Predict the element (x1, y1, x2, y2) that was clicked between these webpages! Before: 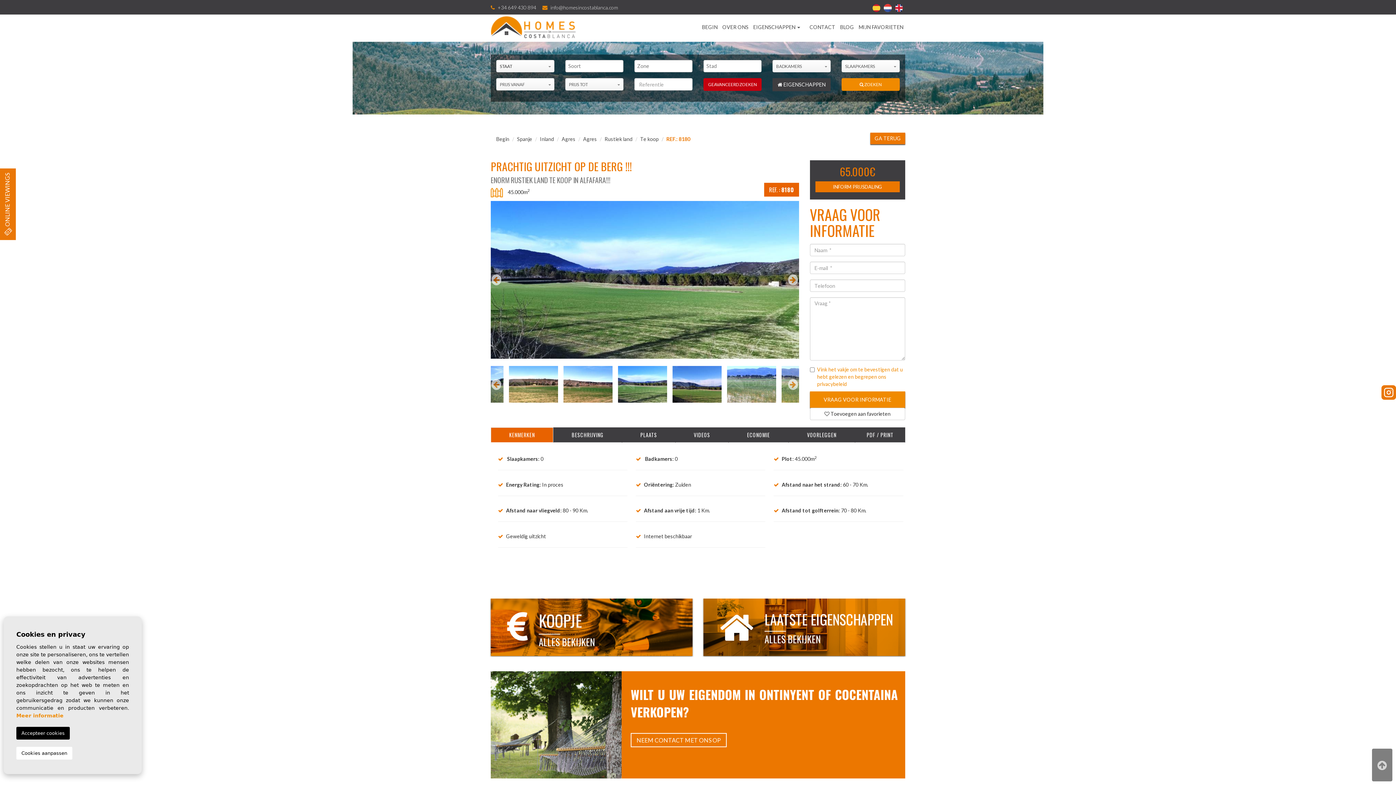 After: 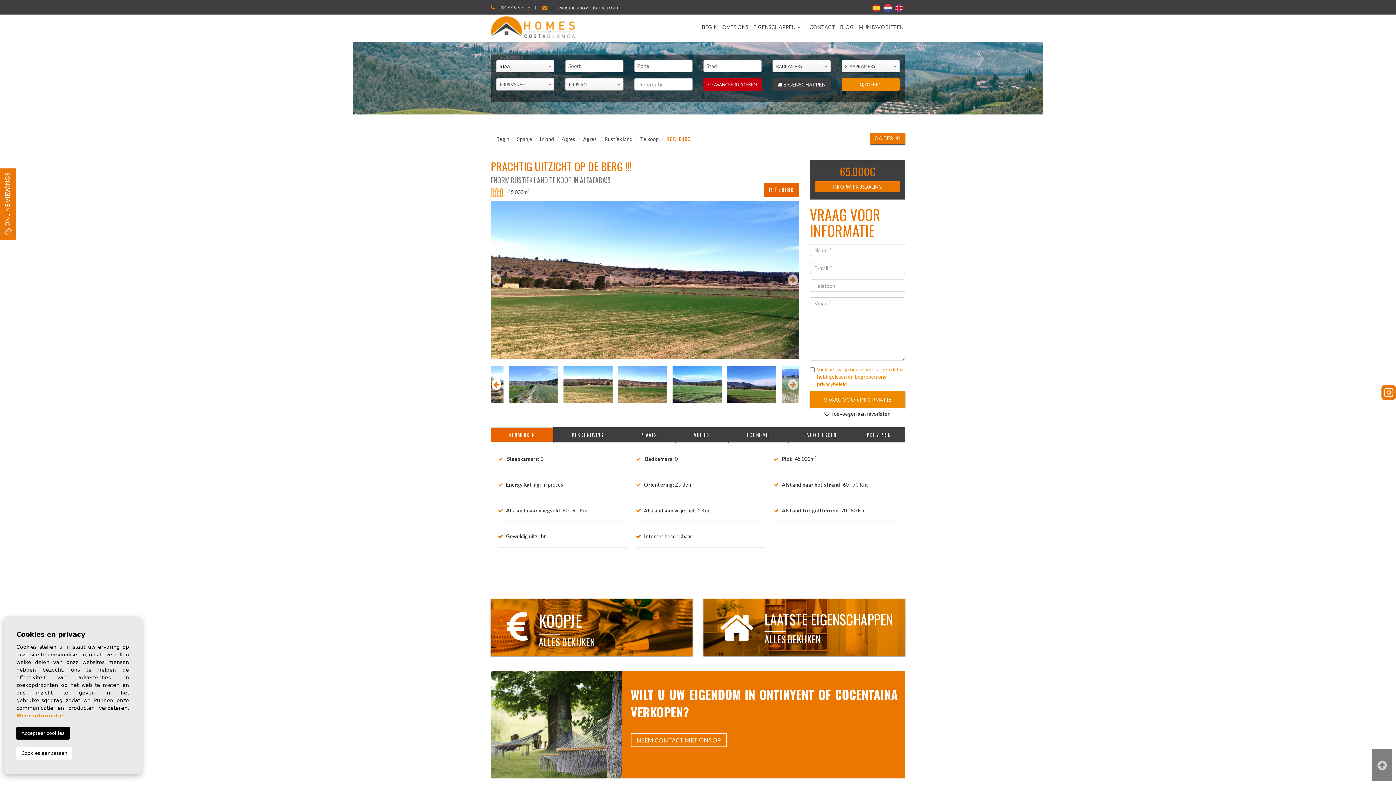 Action: label: Previous bbox: (489, 380, 496, 388)